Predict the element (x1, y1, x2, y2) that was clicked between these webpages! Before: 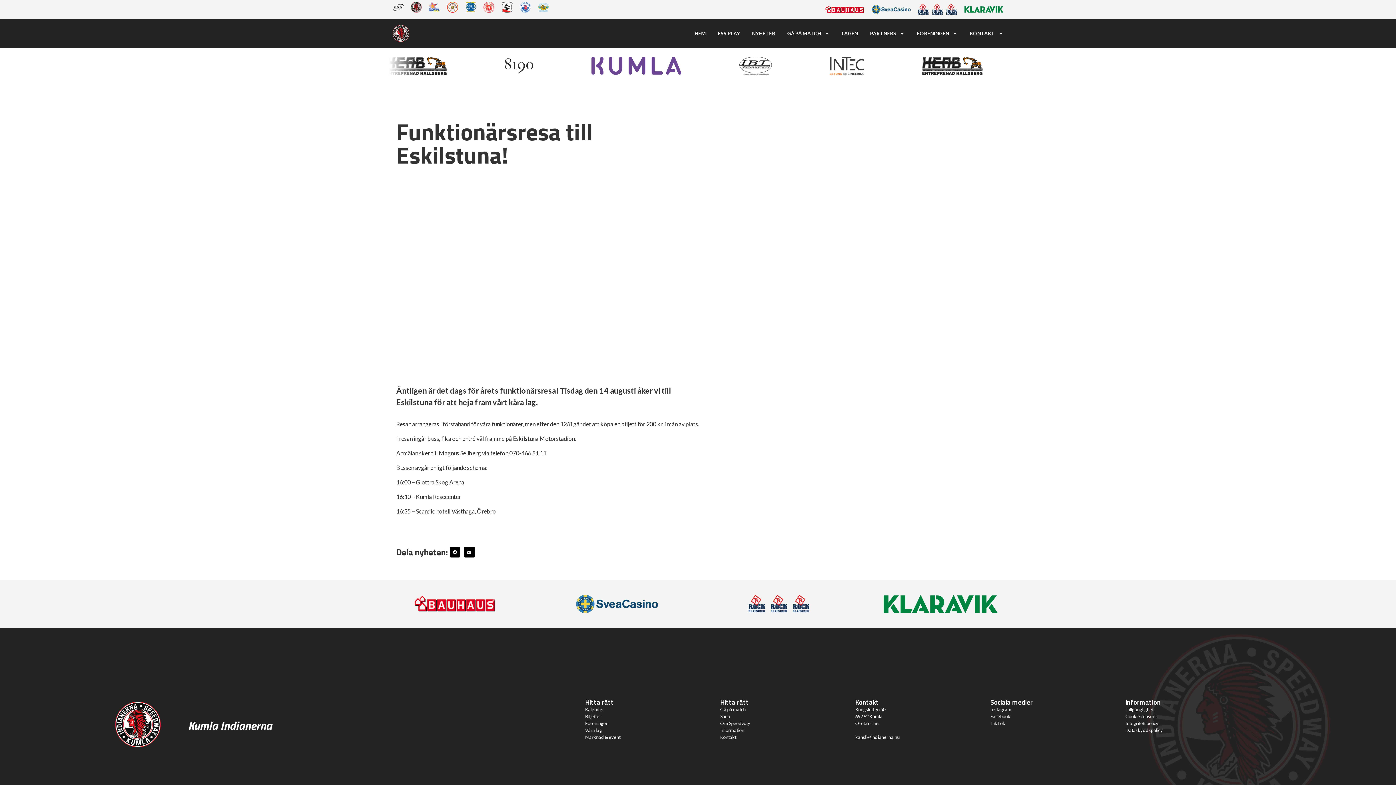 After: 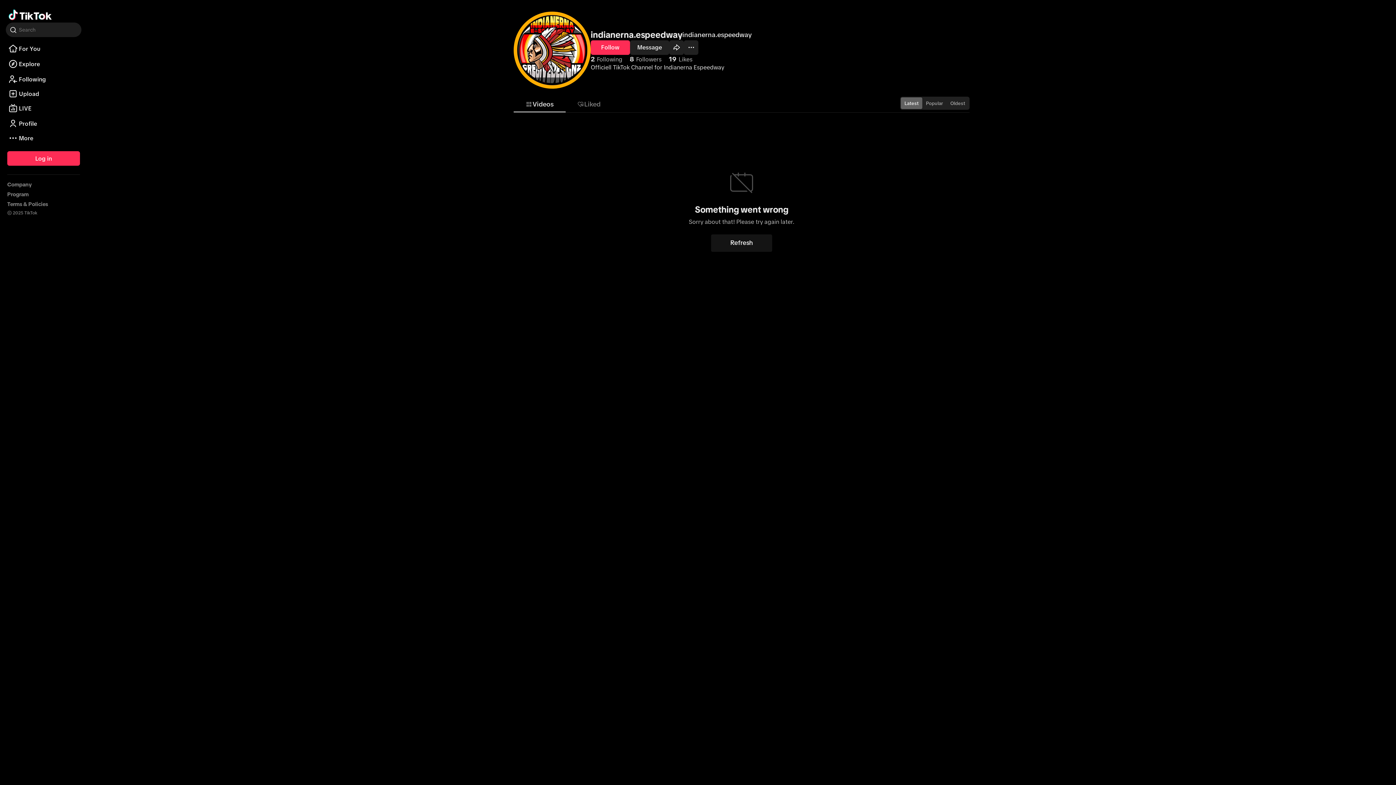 Action: bbox: (990, 720, 1005, 726) label: TikTok